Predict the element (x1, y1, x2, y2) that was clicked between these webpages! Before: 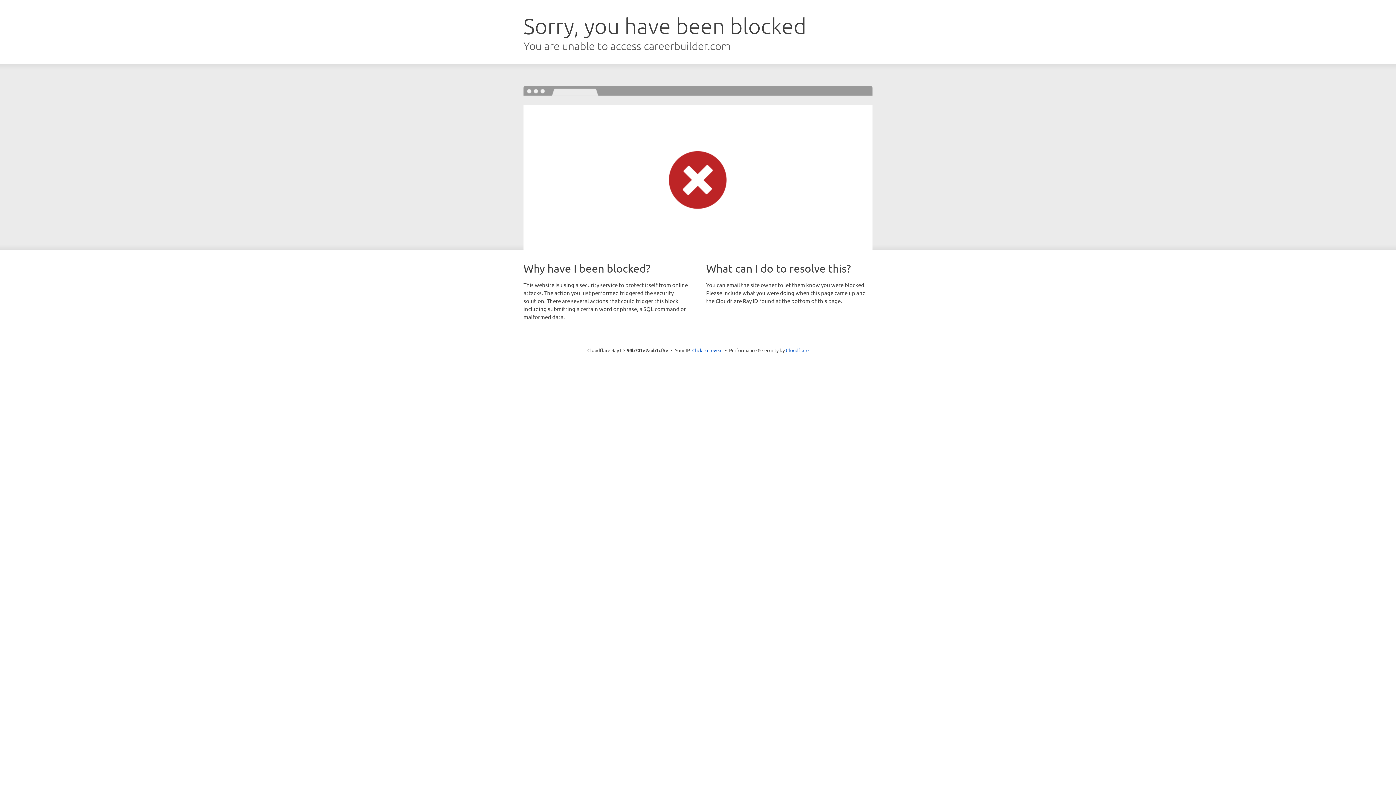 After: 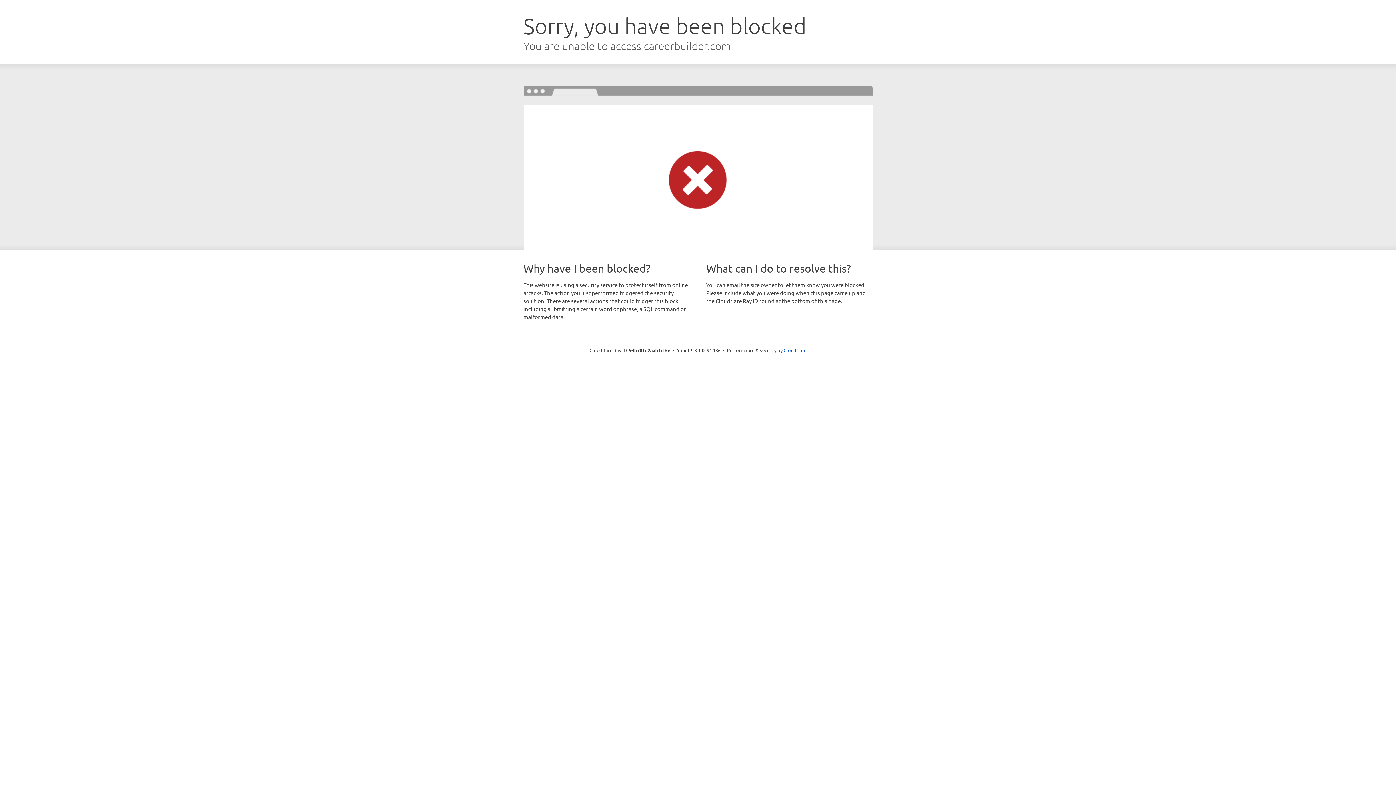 Action: label: Click to reveal bbox: (692, 346, 722, 353)